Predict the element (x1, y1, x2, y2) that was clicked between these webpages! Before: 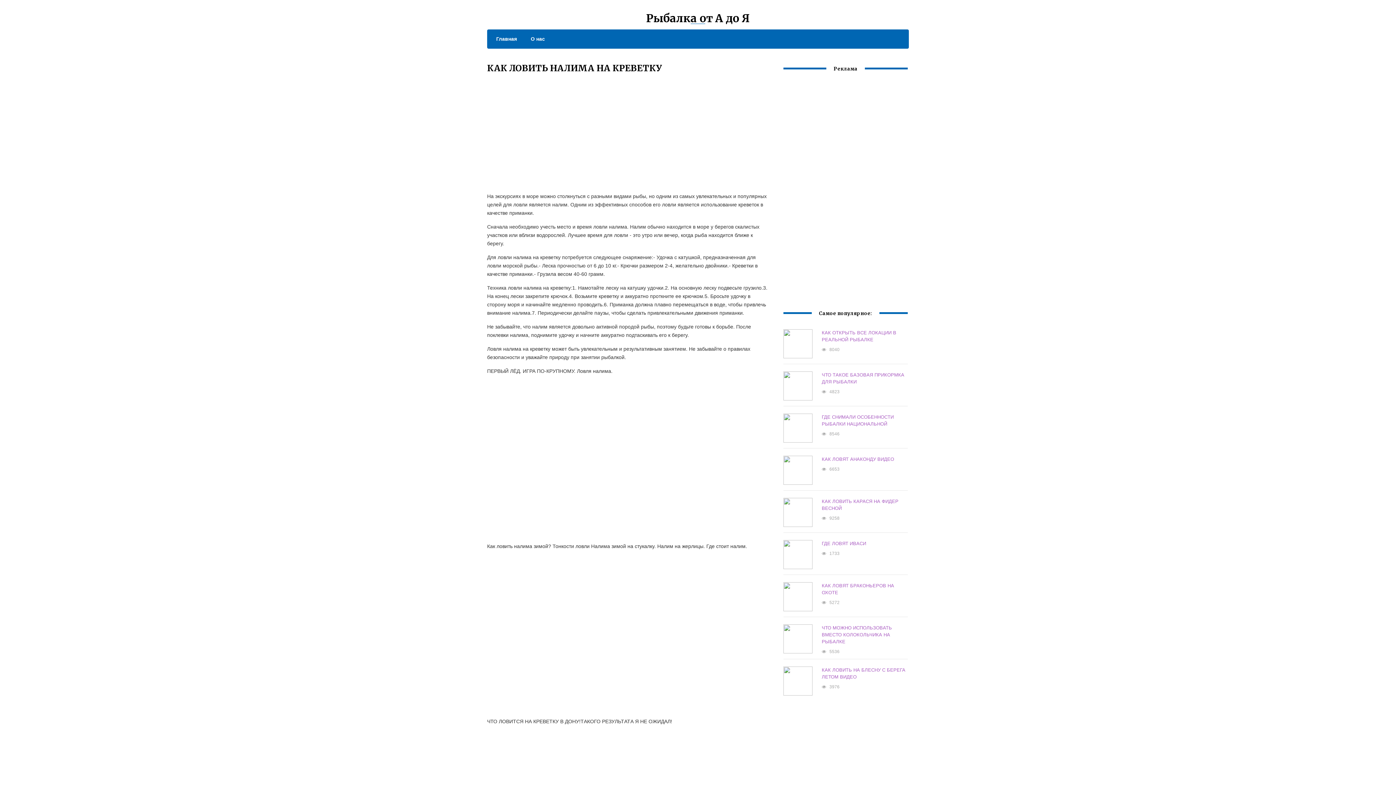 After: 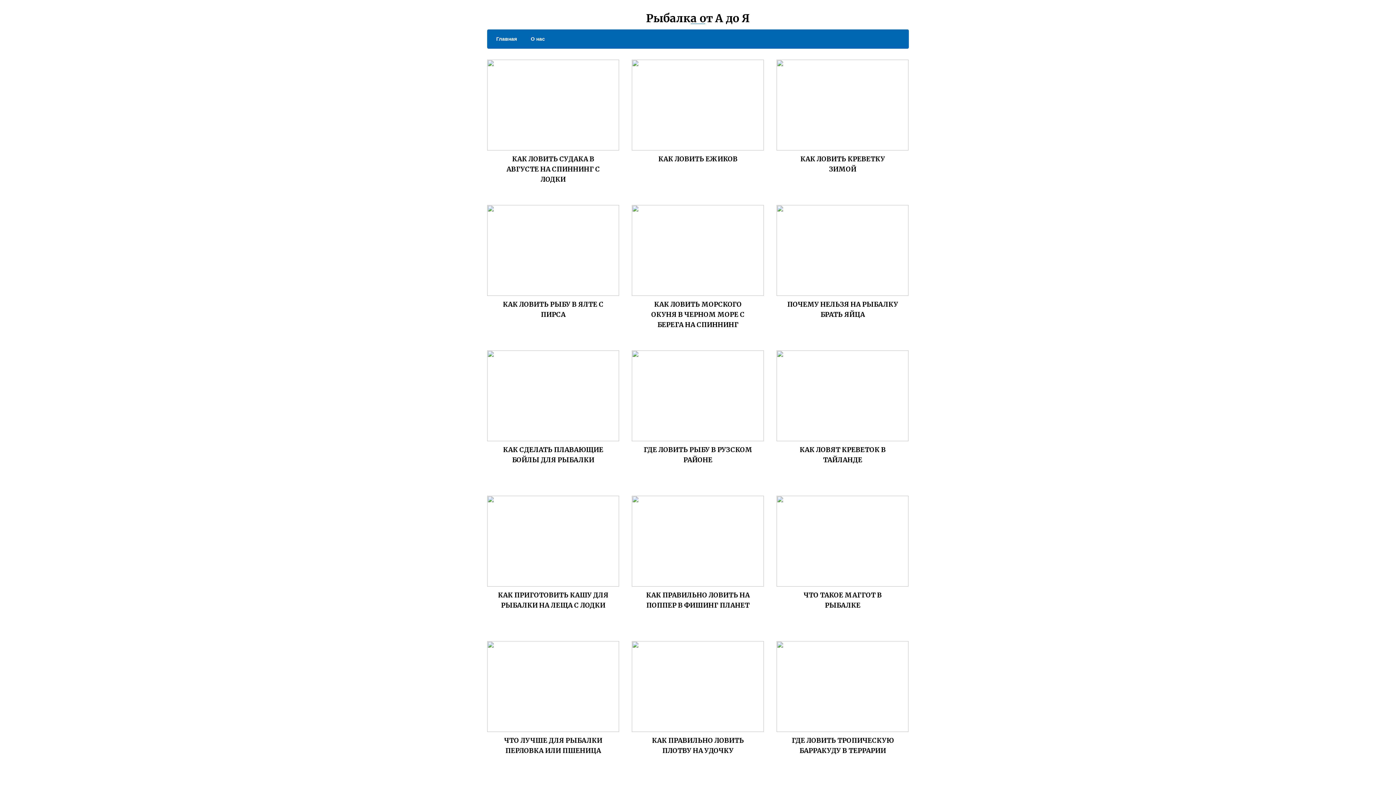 Action: label: Главная bbox: (489, 34, 517, 43)